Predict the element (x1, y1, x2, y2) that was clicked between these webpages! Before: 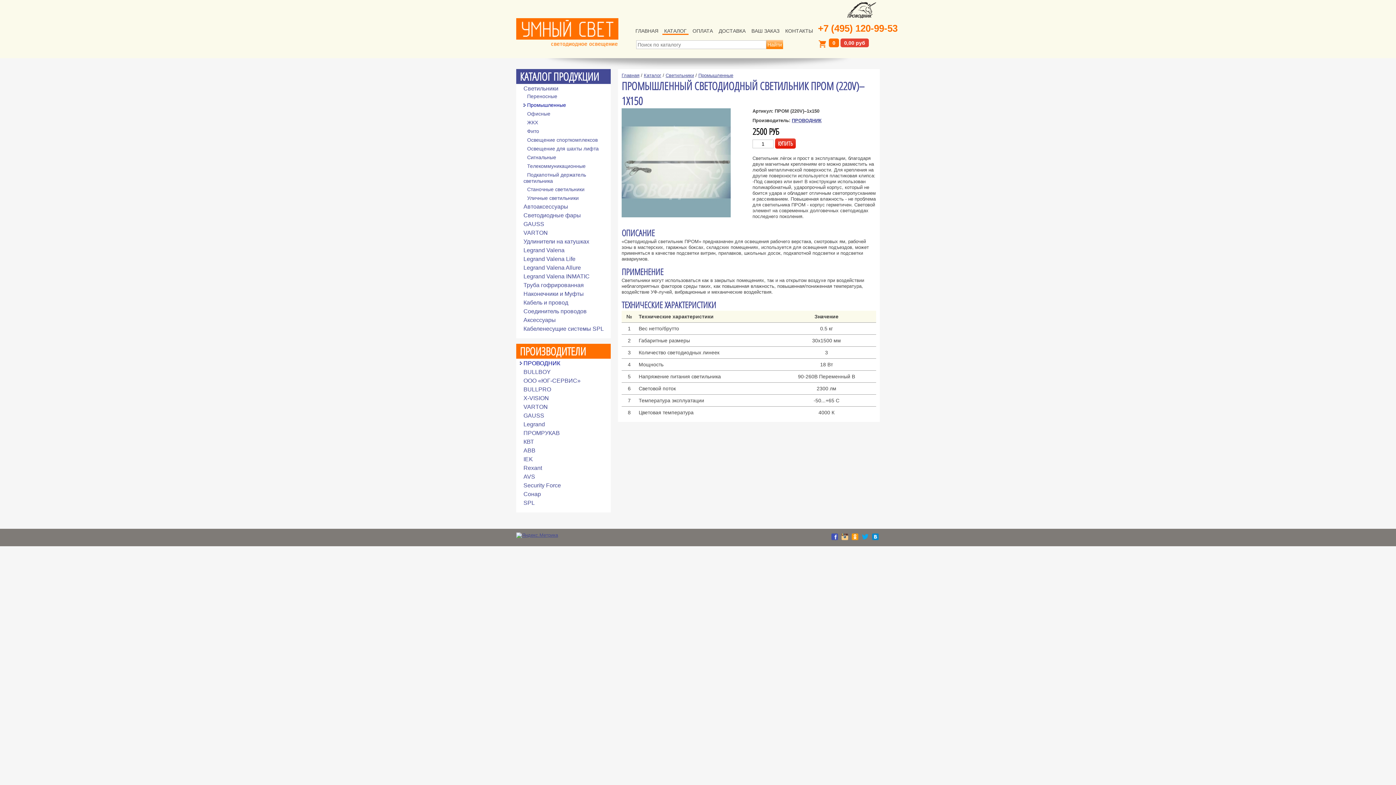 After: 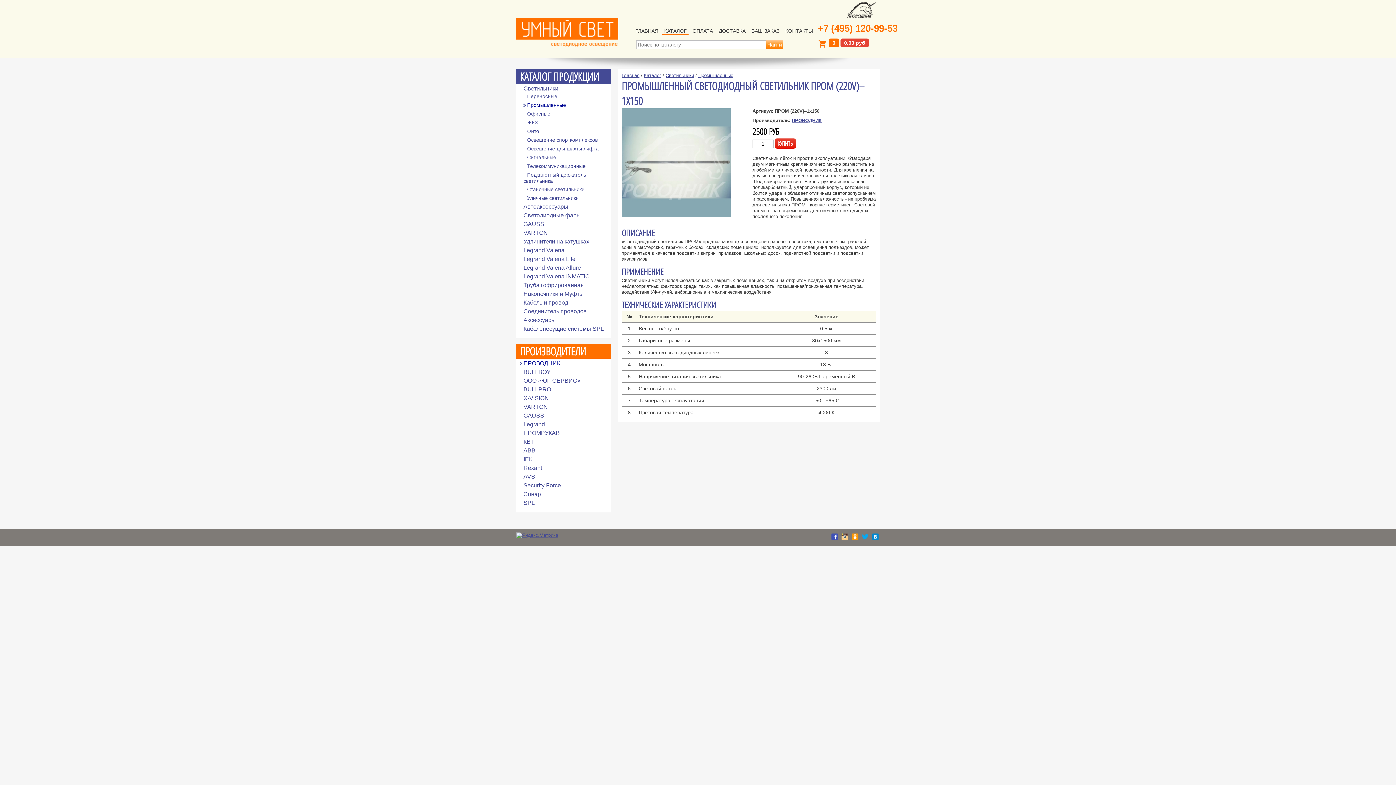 Action: bbox: (861, 537, 869, 542)